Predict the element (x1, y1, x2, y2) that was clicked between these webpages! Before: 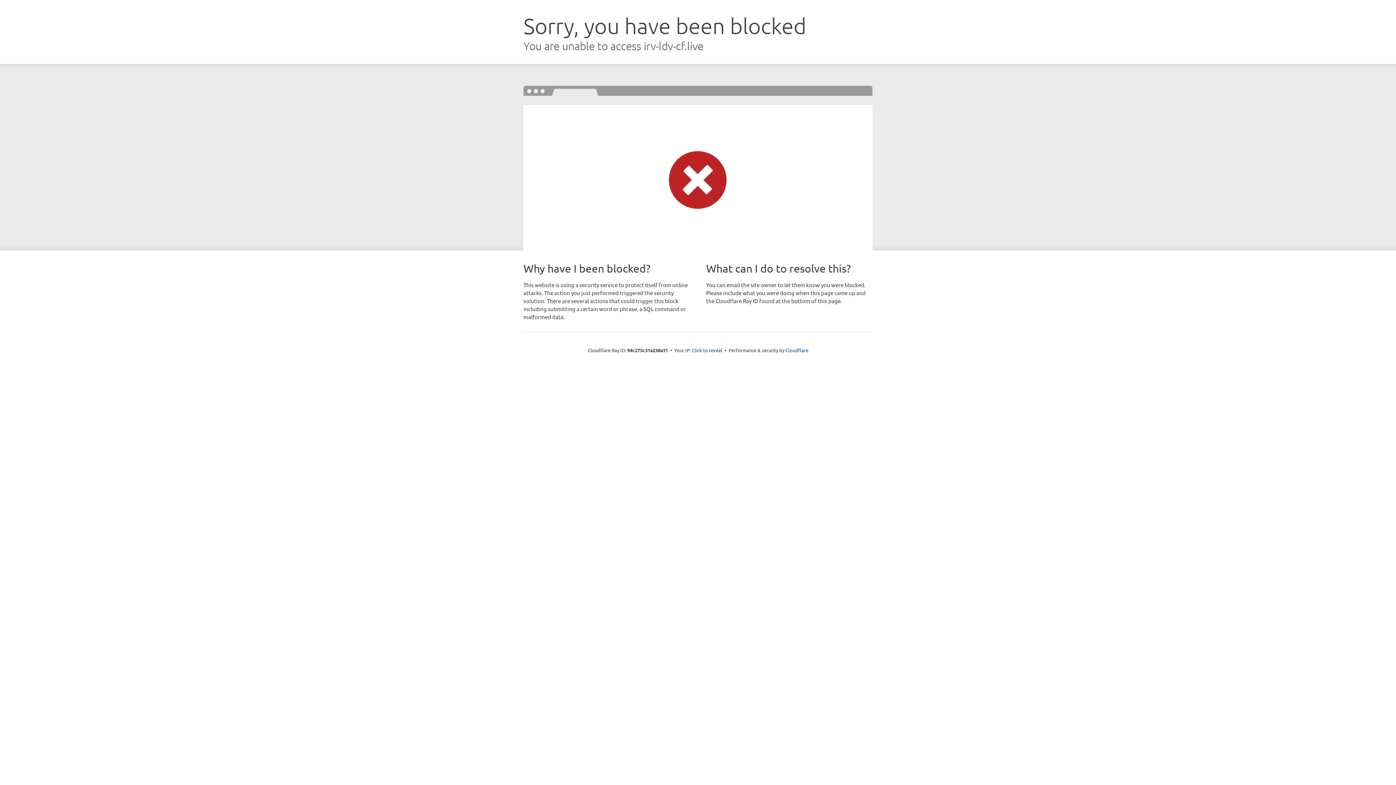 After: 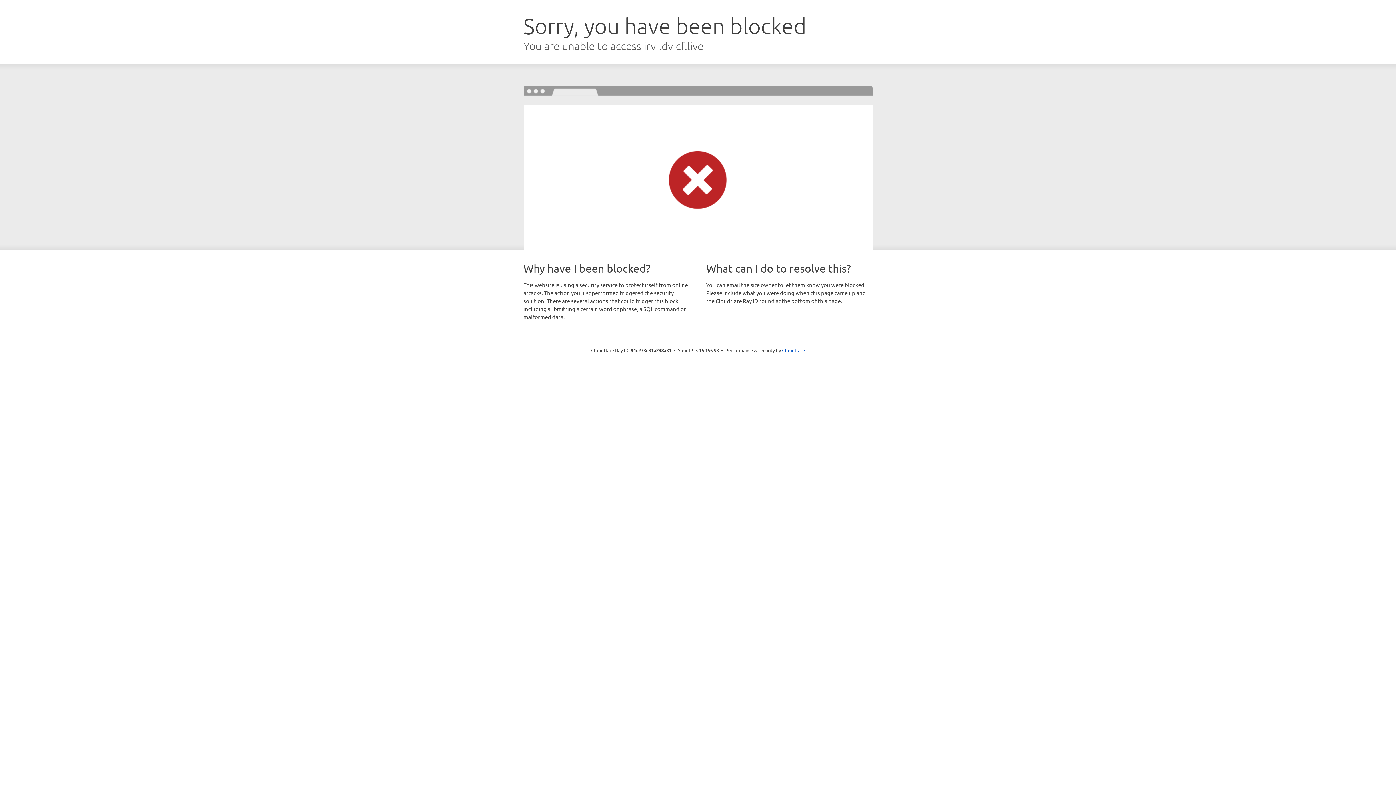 Action: label: Click to reveal bbox: (692, 346, 722, 353)